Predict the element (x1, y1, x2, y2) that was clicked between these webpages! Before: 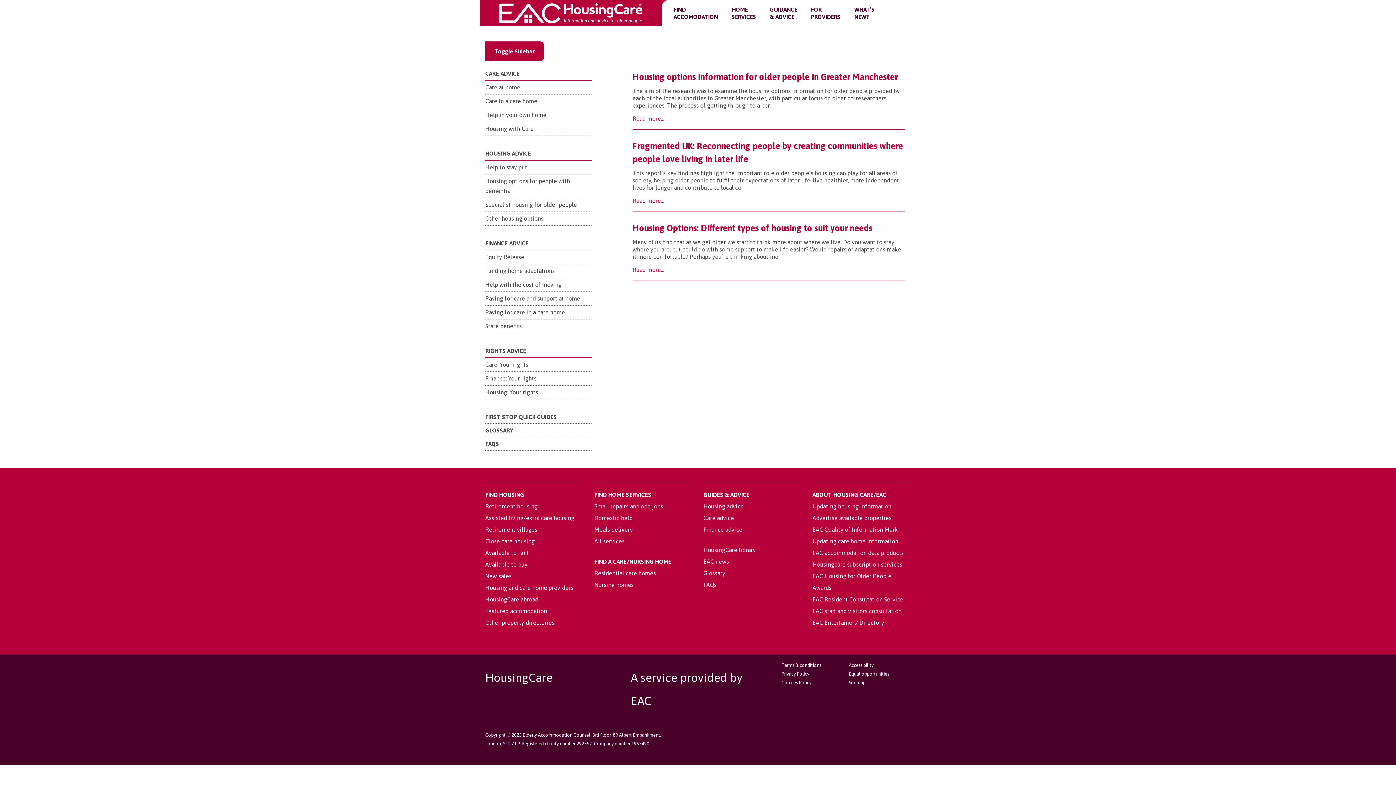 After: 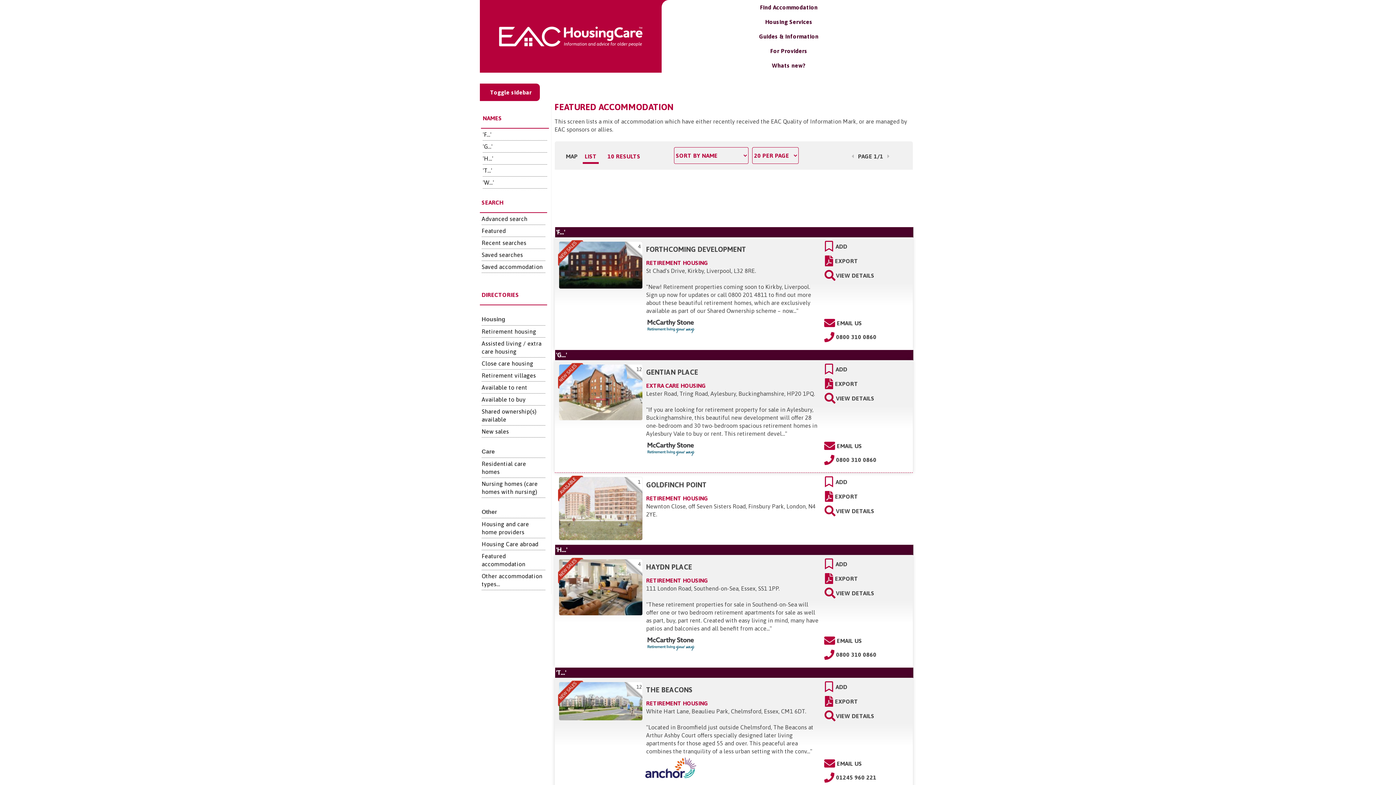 Action: label: Featured accomodation bbox: (485, 608, 547, 614)